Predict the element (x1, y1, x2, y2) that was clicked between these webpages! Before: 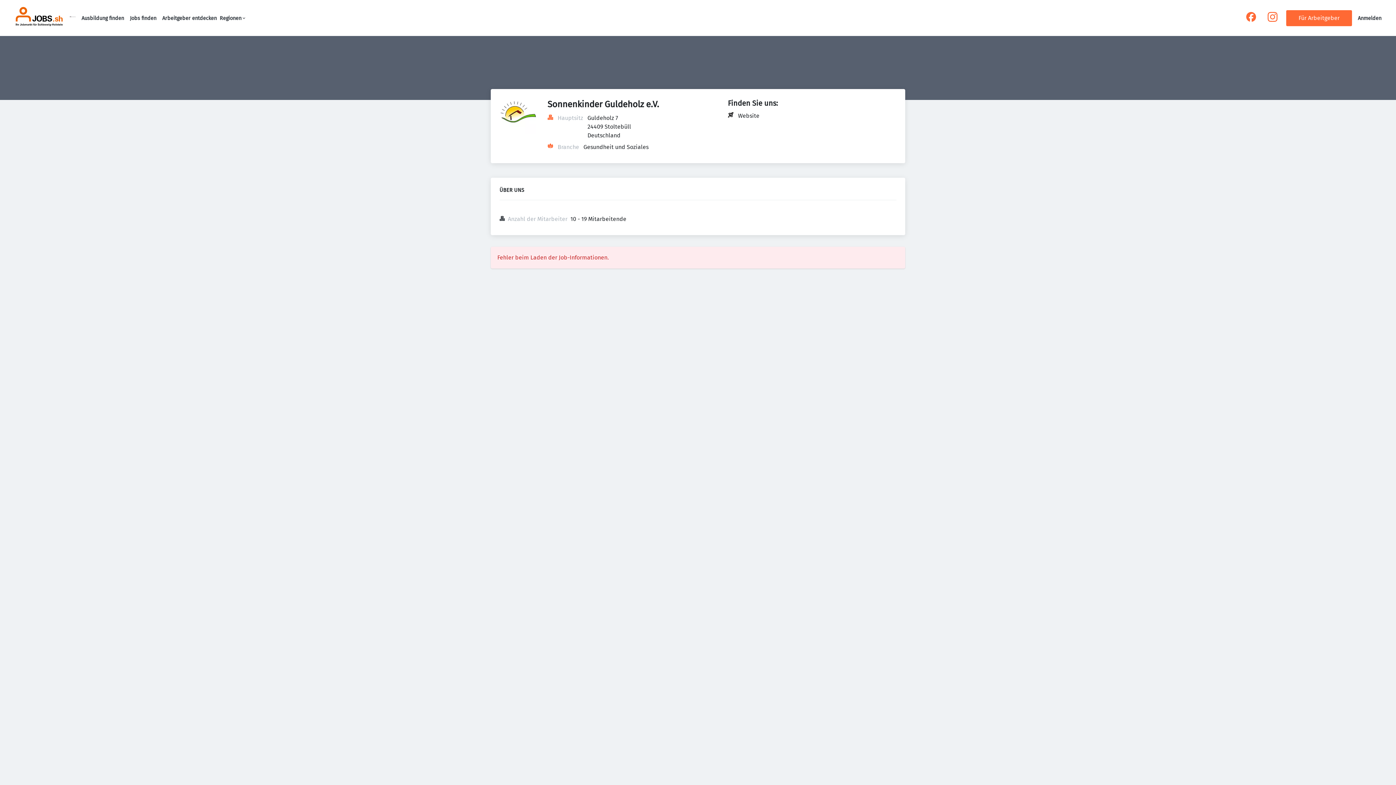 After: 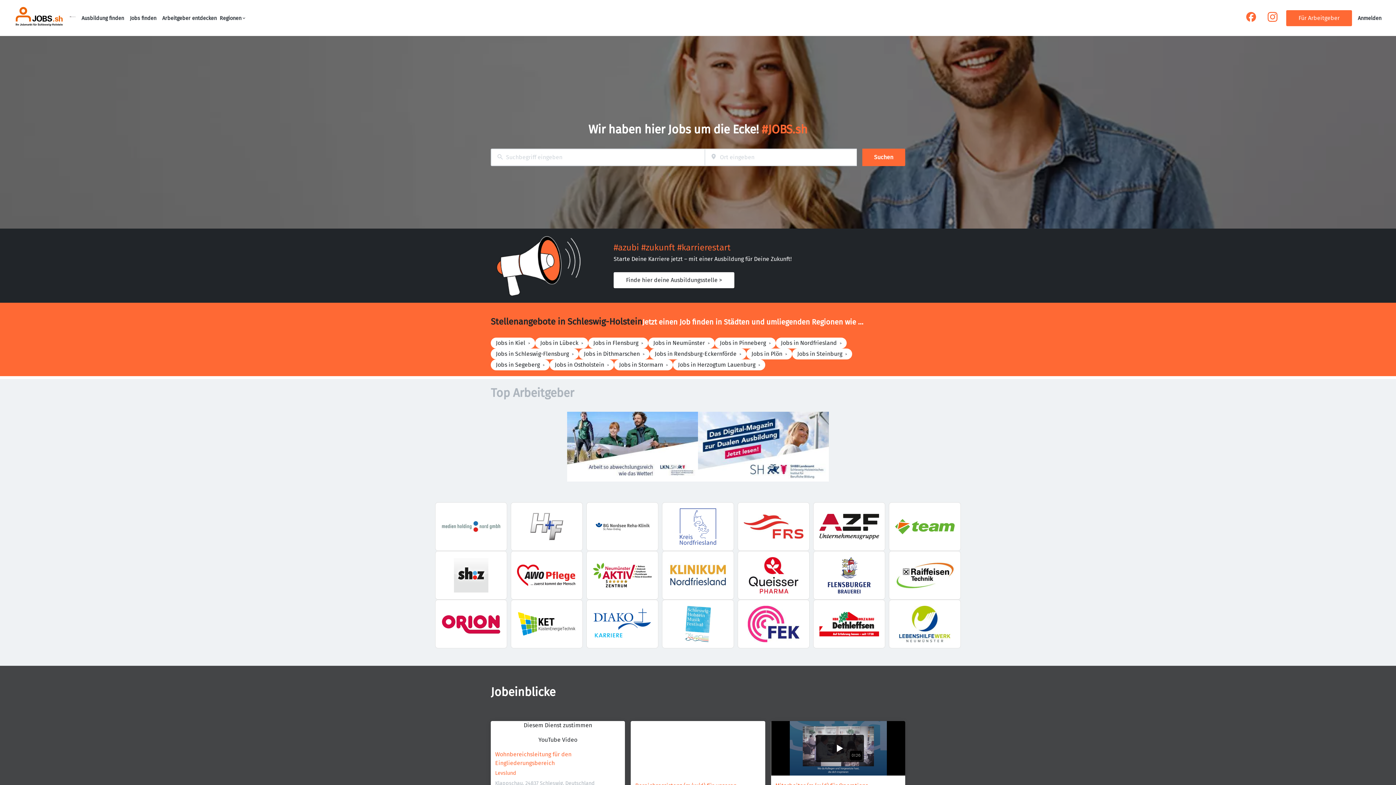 Action: bbox: (14, 5, 64, 30)